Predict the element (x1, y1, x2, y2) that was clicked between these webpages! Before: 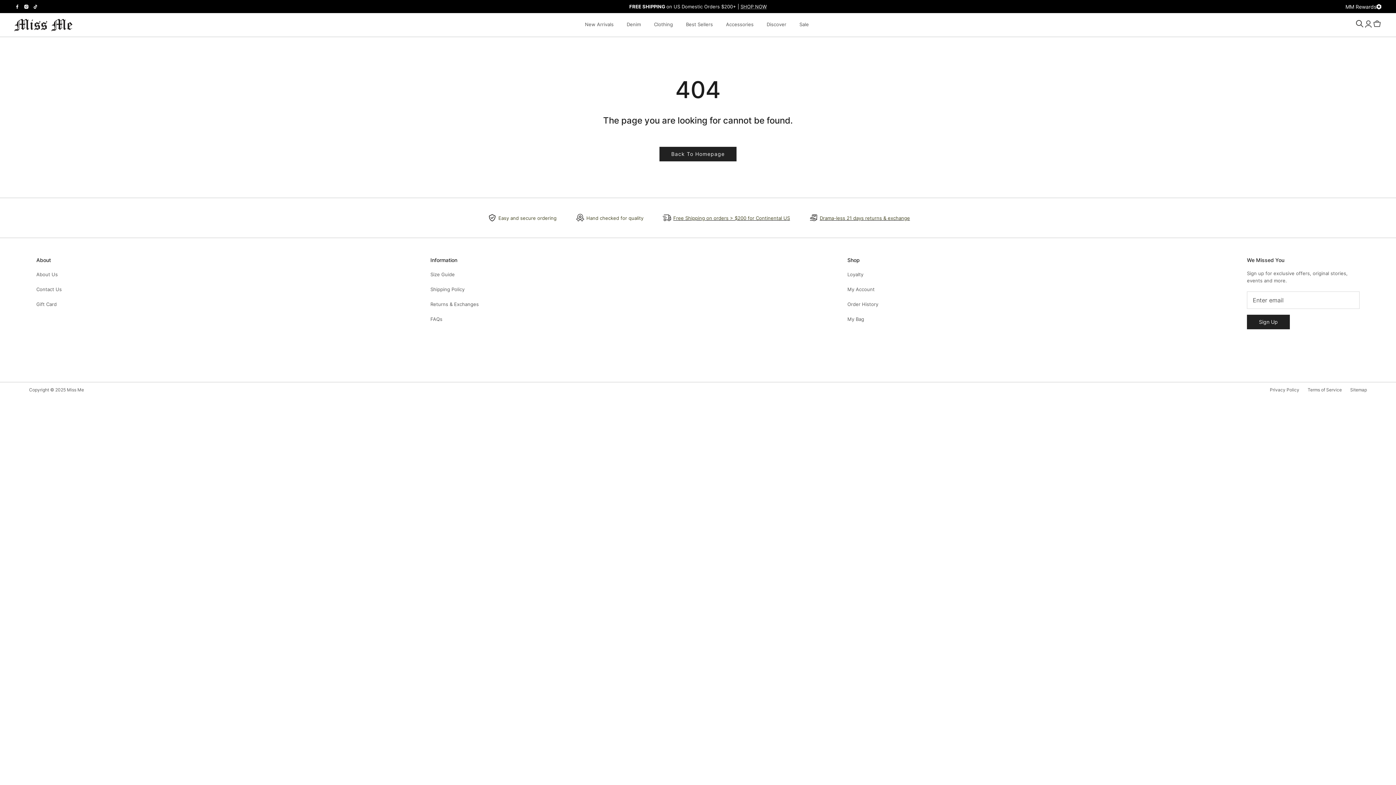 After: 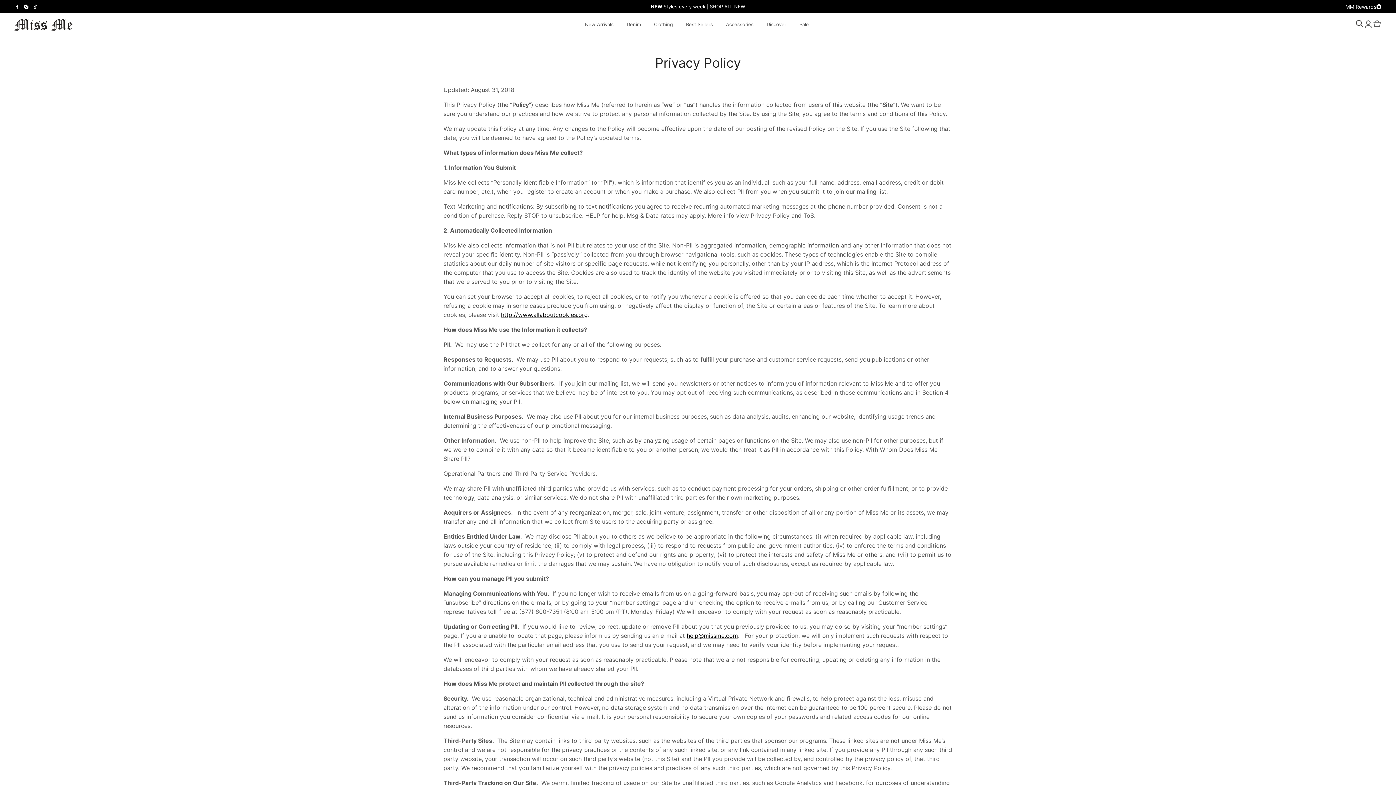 Action: bbox: (1270, 387, 1299, 392) label: Privacy Policy